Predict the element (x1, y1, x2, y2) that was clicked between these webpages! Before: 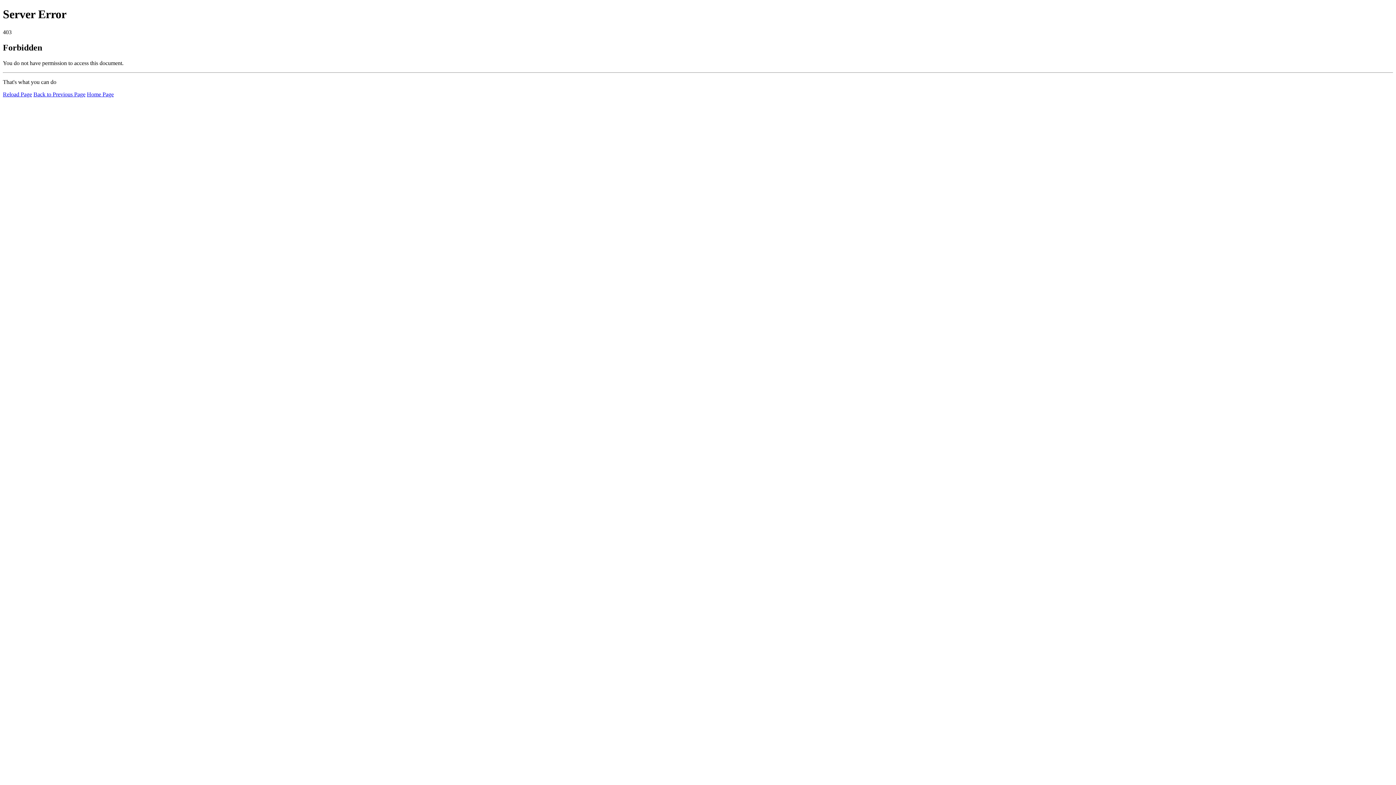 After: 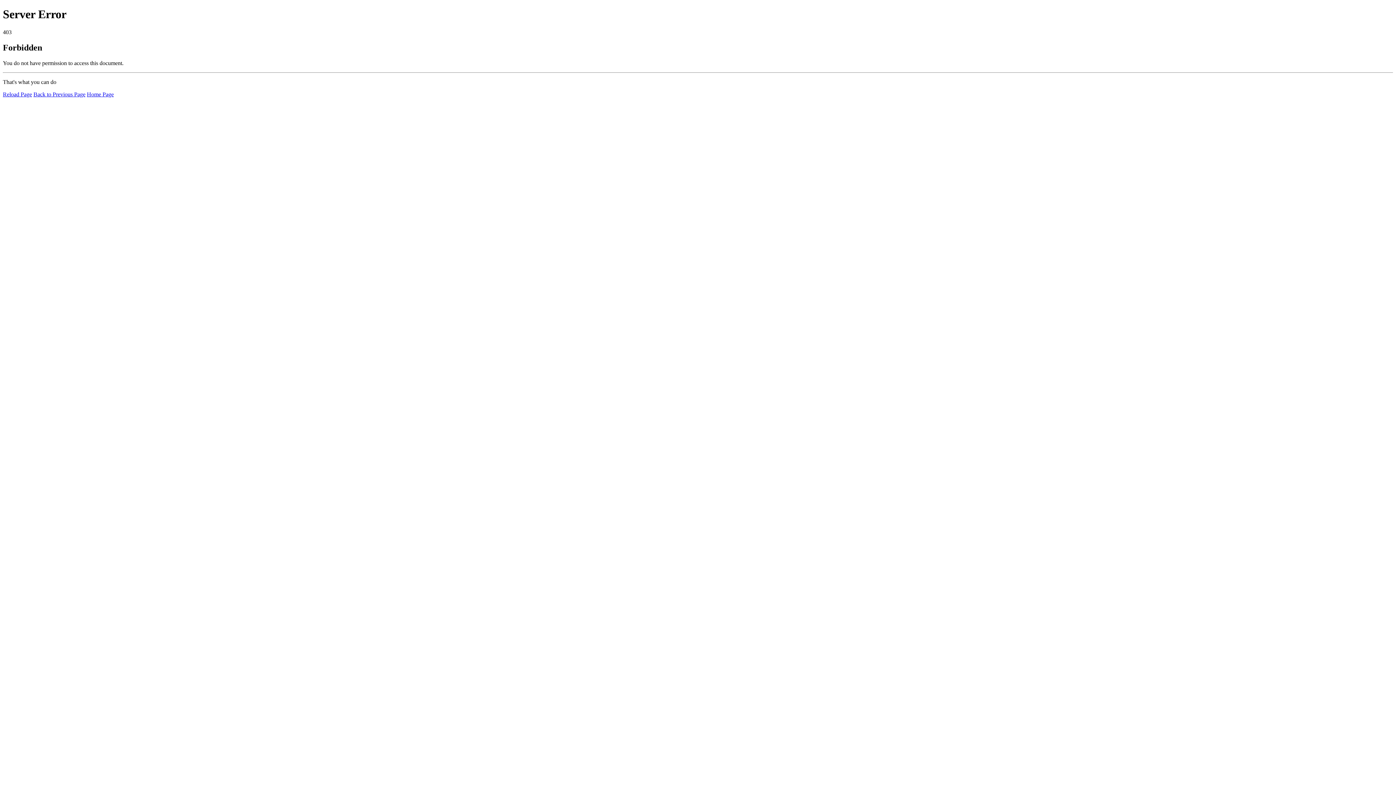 Action: label: Reload Page bbox: (2, 91, 32, 97)